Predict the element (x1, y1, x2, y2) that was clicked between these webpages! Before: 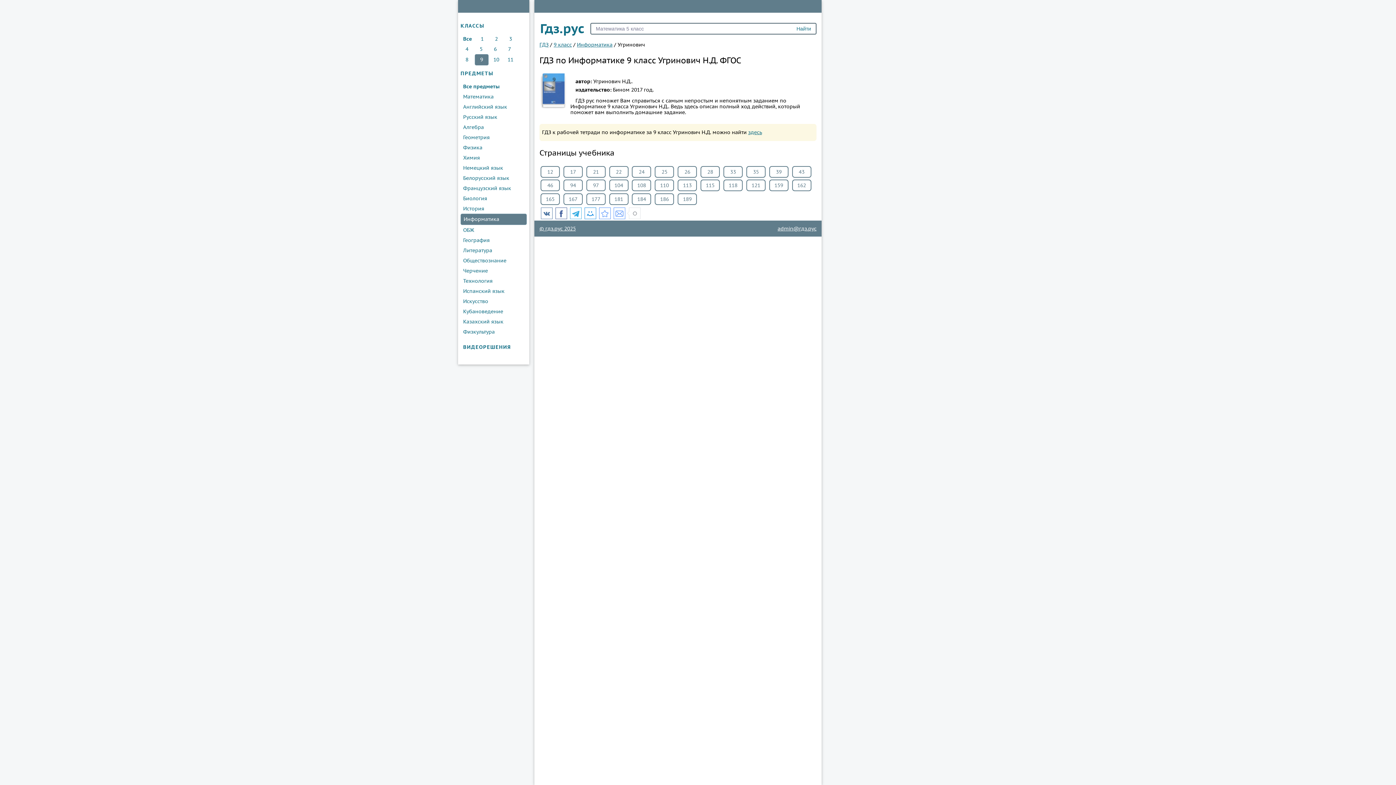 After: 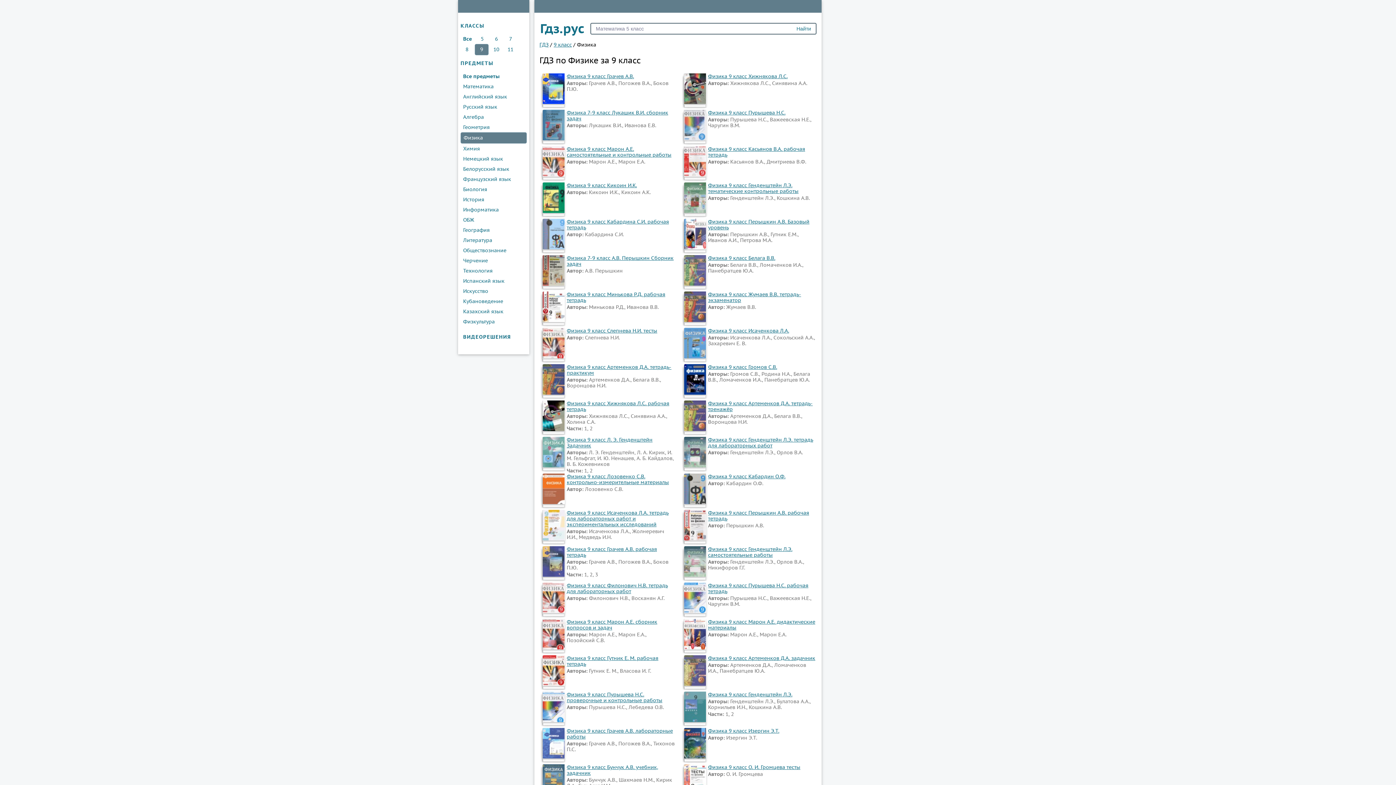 Action: label: Физика bbox: (460, 142, 526, 152)